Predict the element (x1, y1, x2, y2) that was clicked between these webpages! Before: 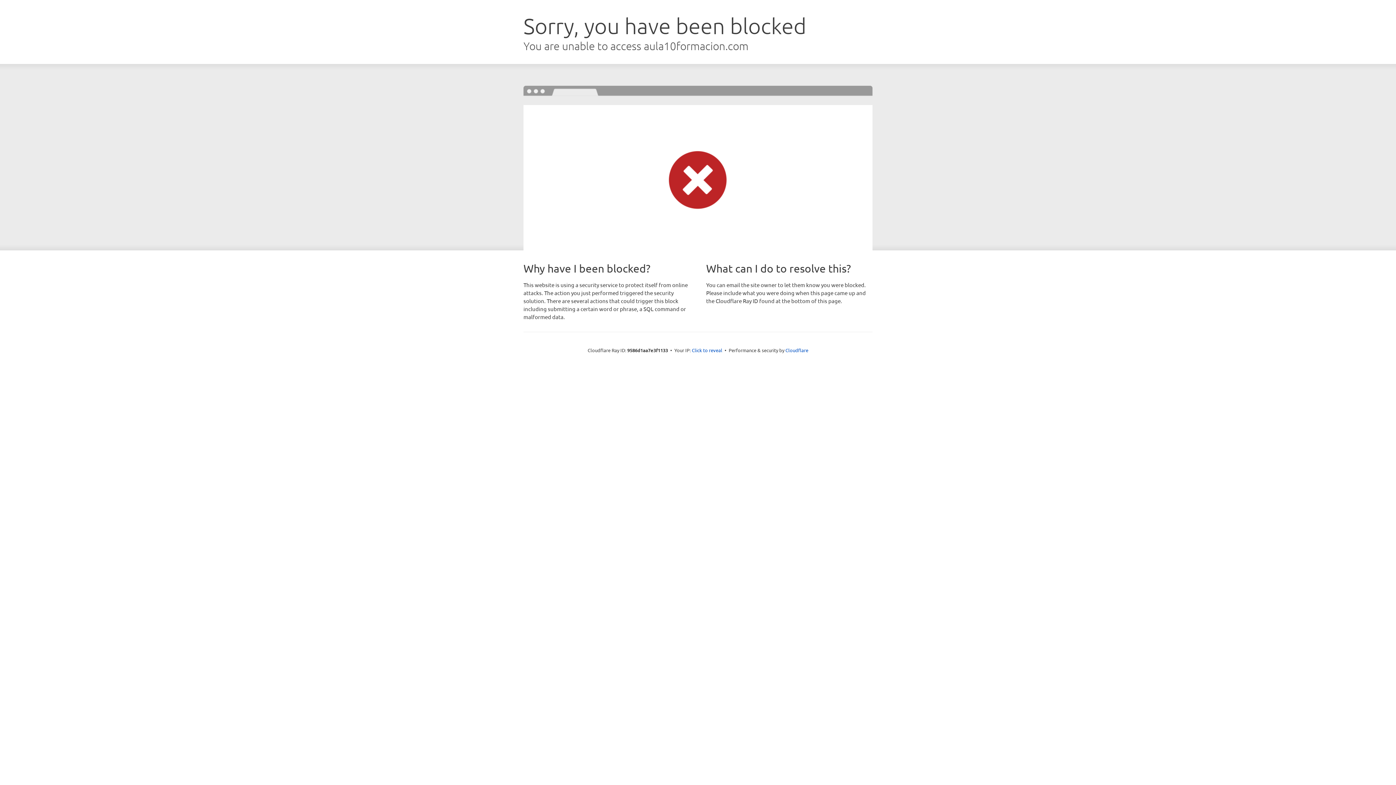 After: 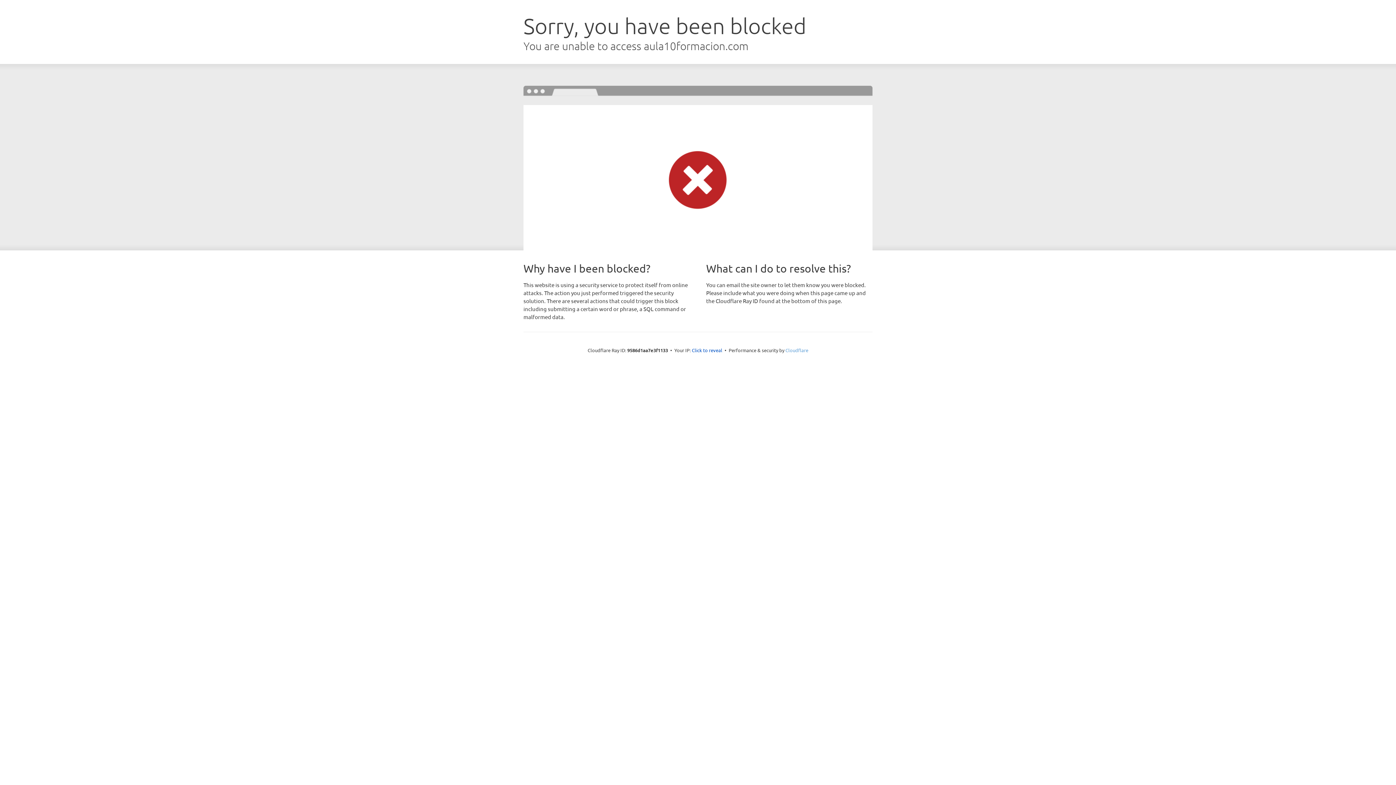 Action: label: Cloudflare bbox: (785, 347, 808, 353)